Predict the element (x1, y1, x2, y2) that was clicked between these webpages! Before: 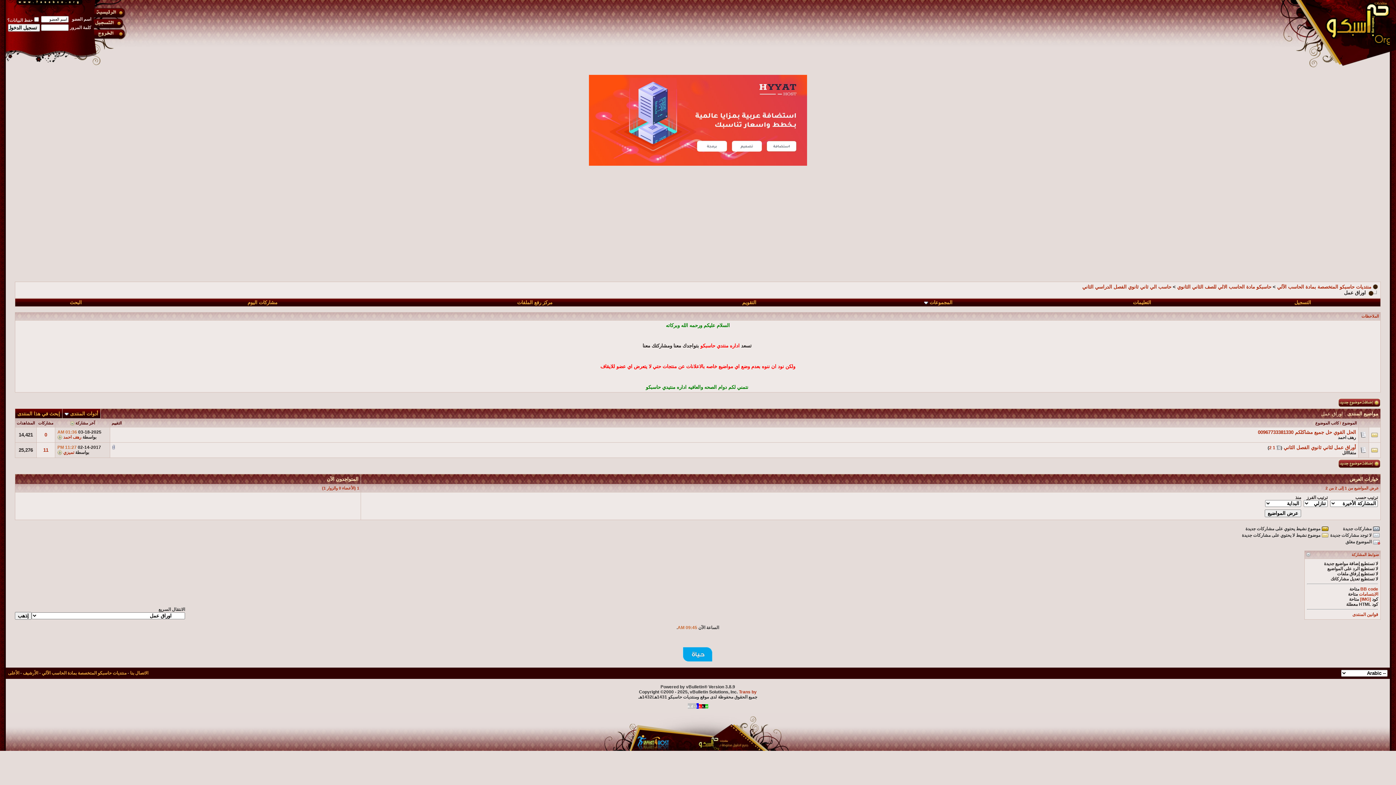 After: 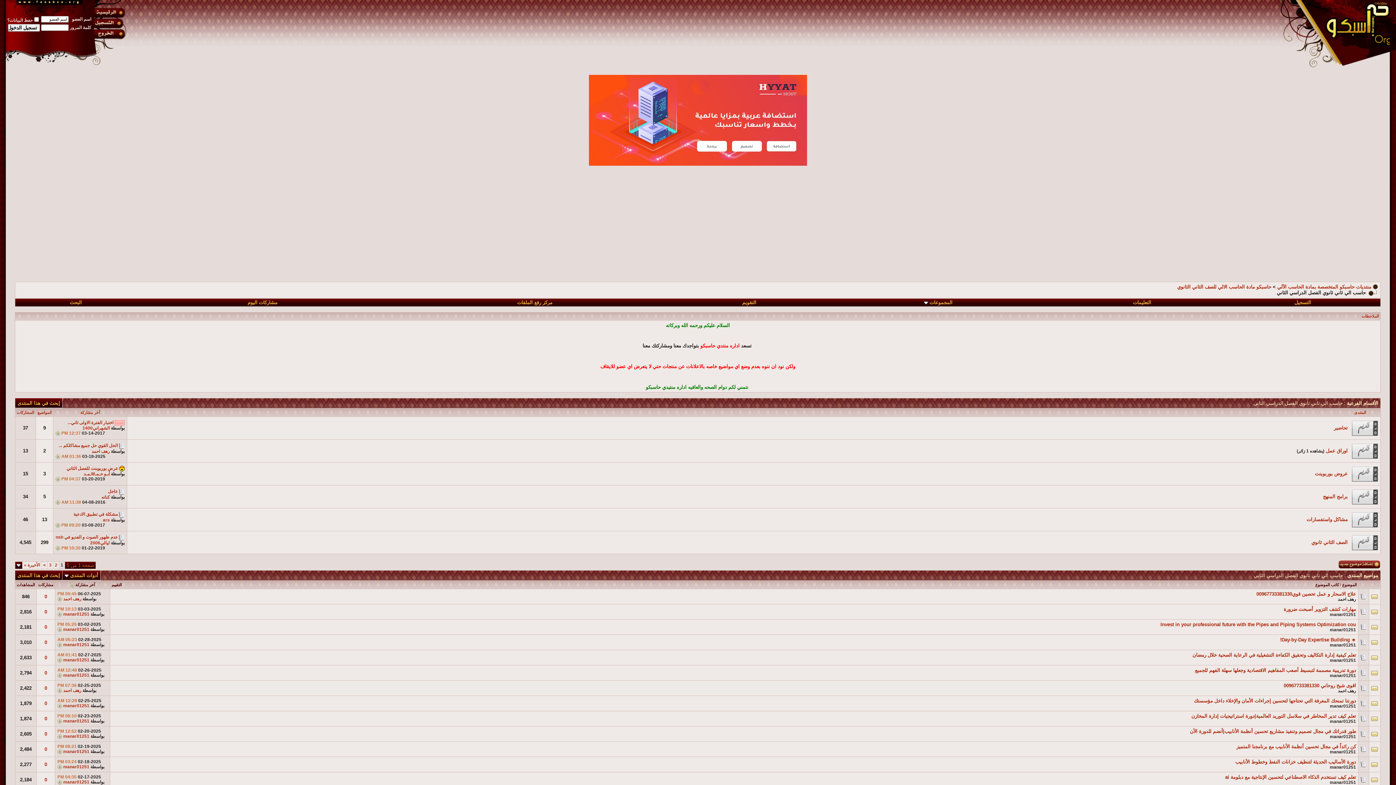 Action: label: حاسب الي ثاني ثانوي الفصل الدراسي الثاني bbox: (1082, 284, 1171, 289)